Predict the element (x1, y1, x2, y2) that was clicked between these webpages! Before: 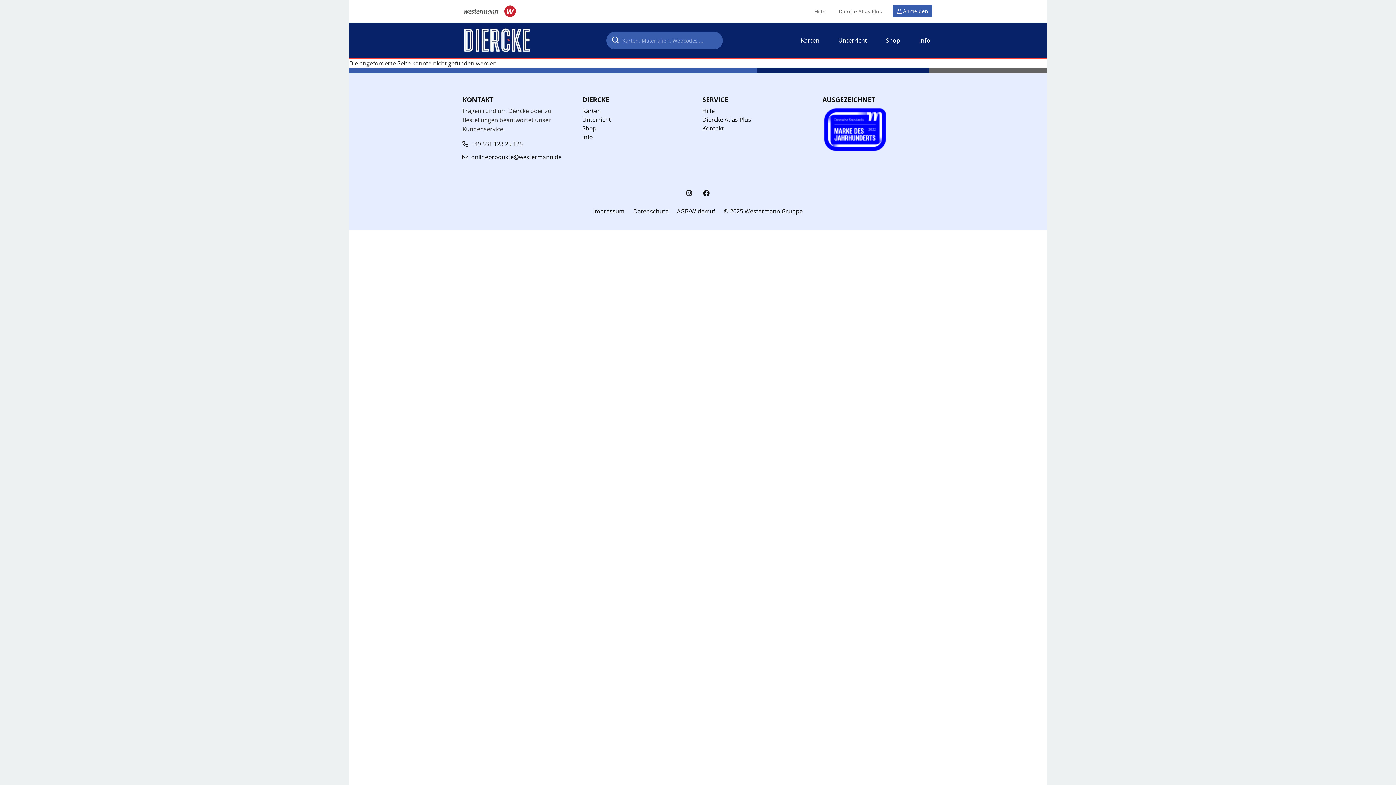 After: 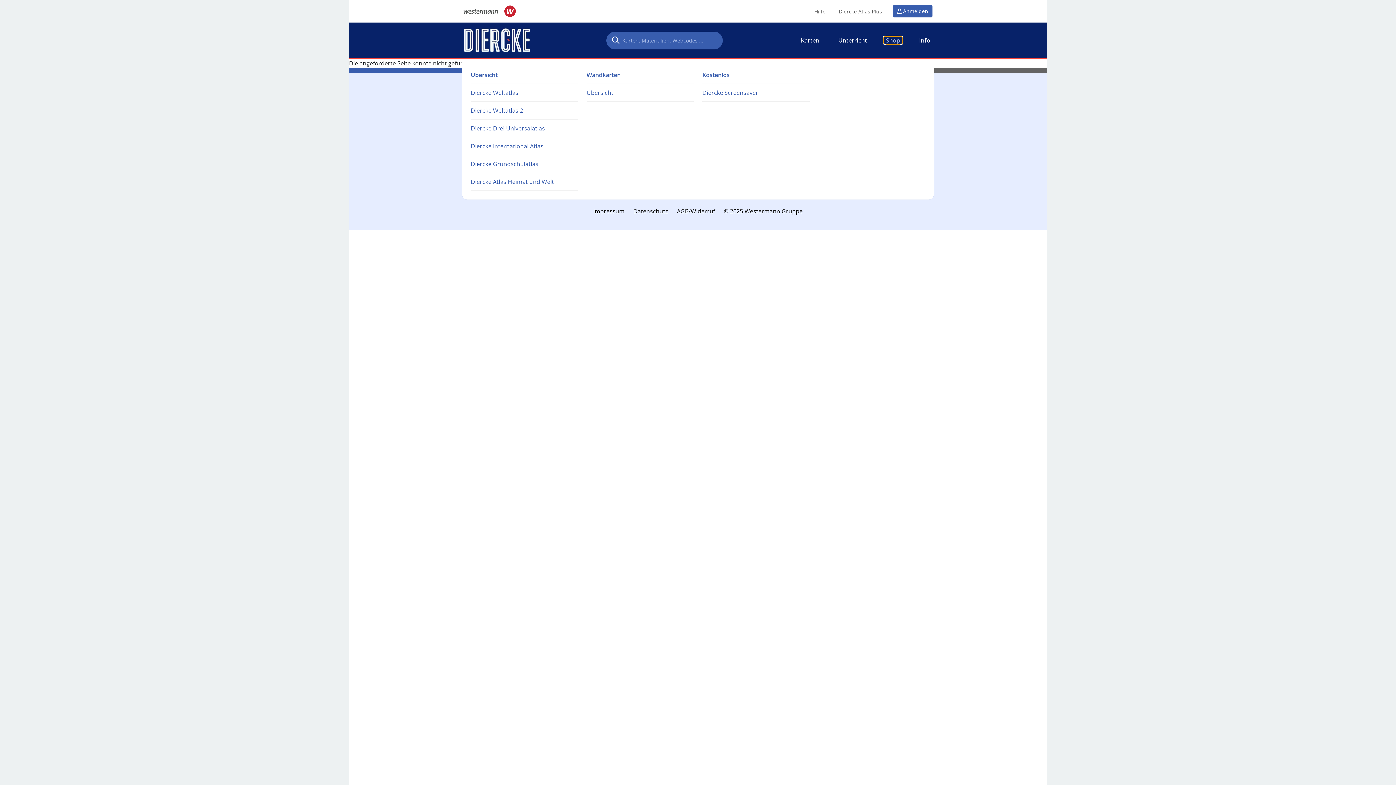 Action: label: Shop bbox: (884, 36, 902, 44)